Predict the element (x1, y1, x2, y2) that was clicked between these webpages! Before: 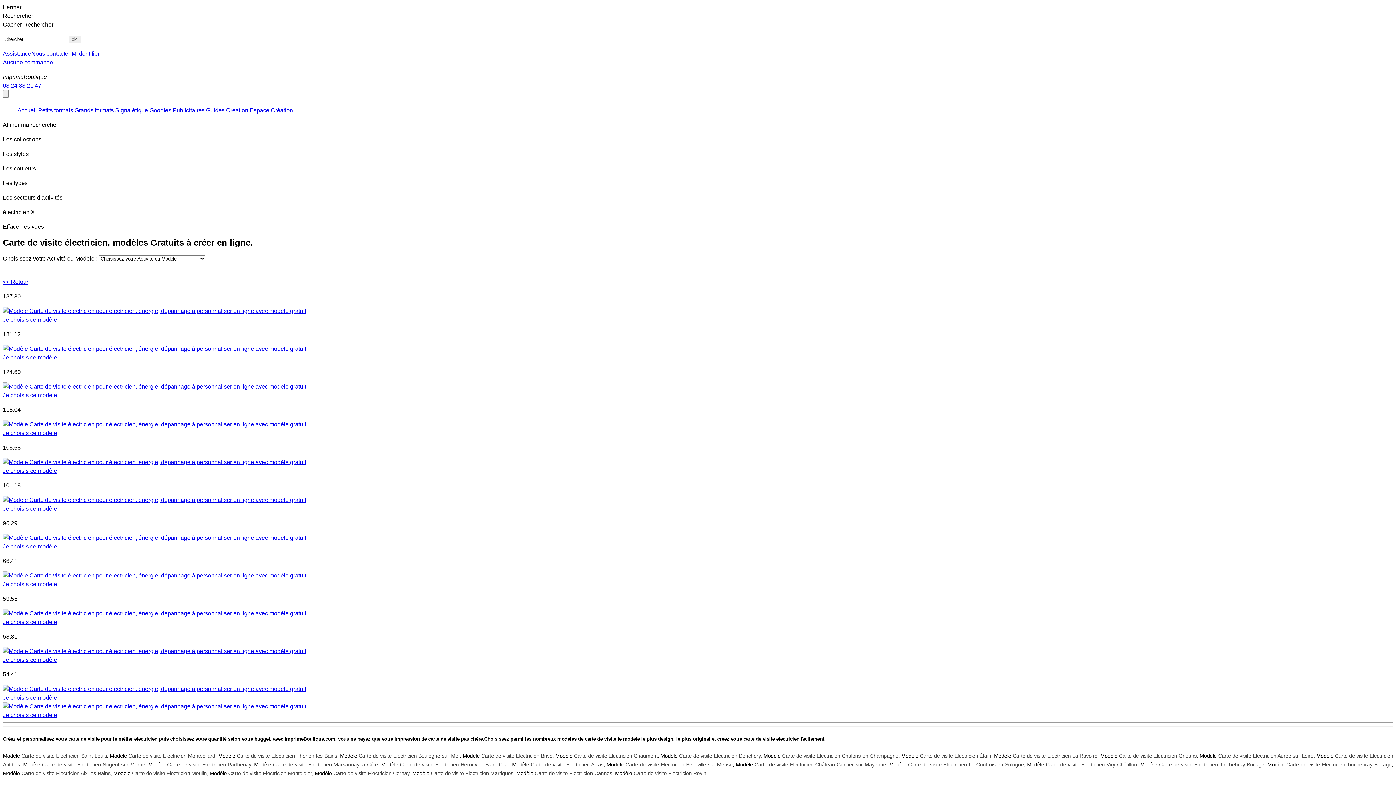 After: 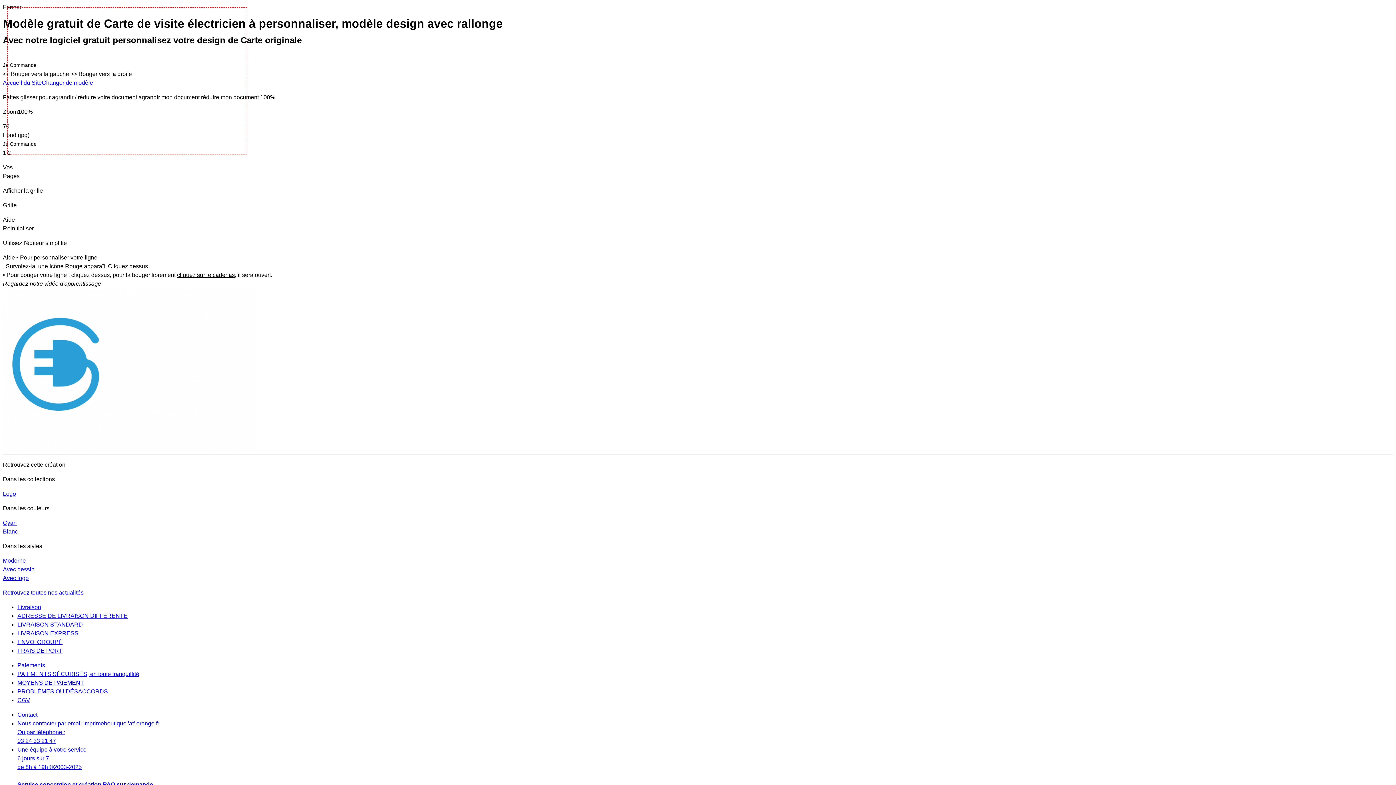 Action: label: Je choisis ce modèle bbox: (2, 657, 57, 663)